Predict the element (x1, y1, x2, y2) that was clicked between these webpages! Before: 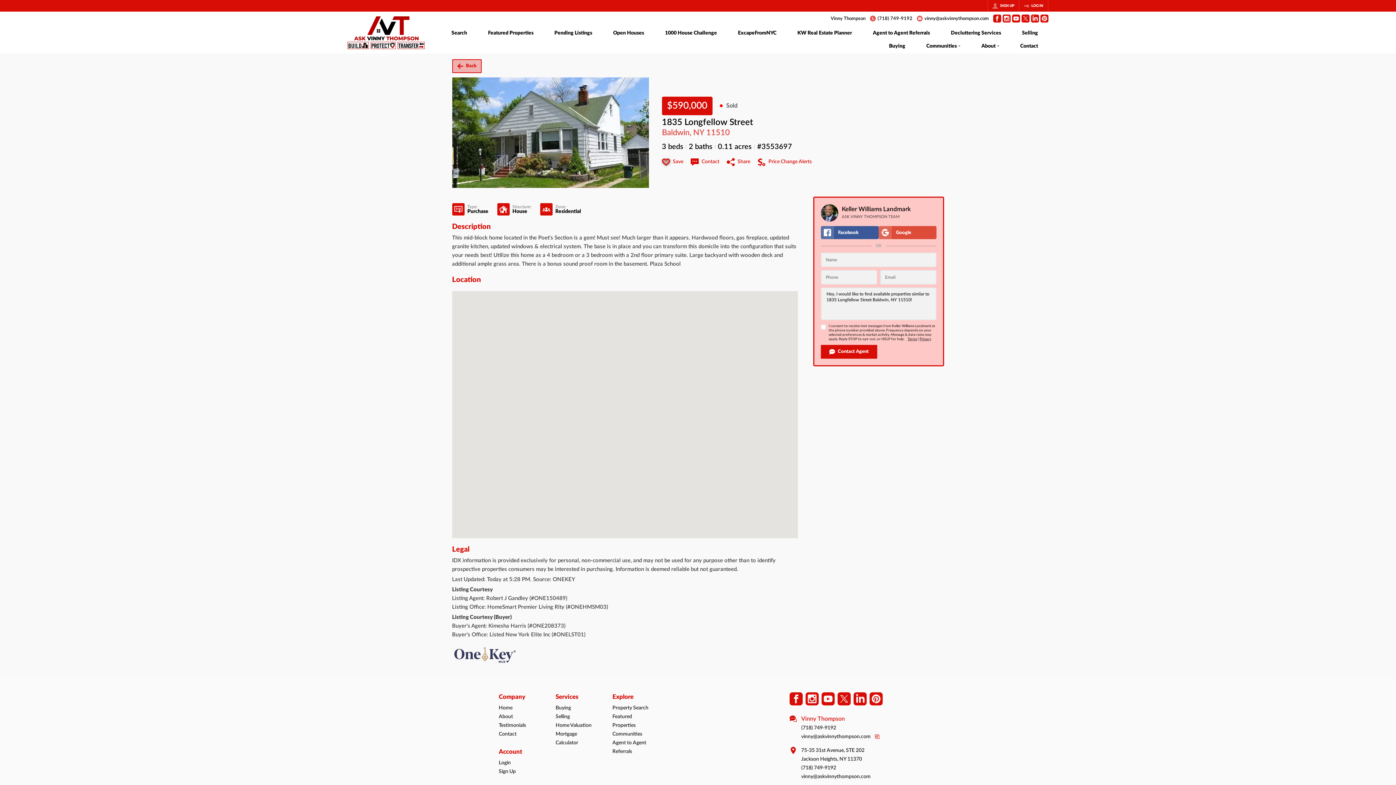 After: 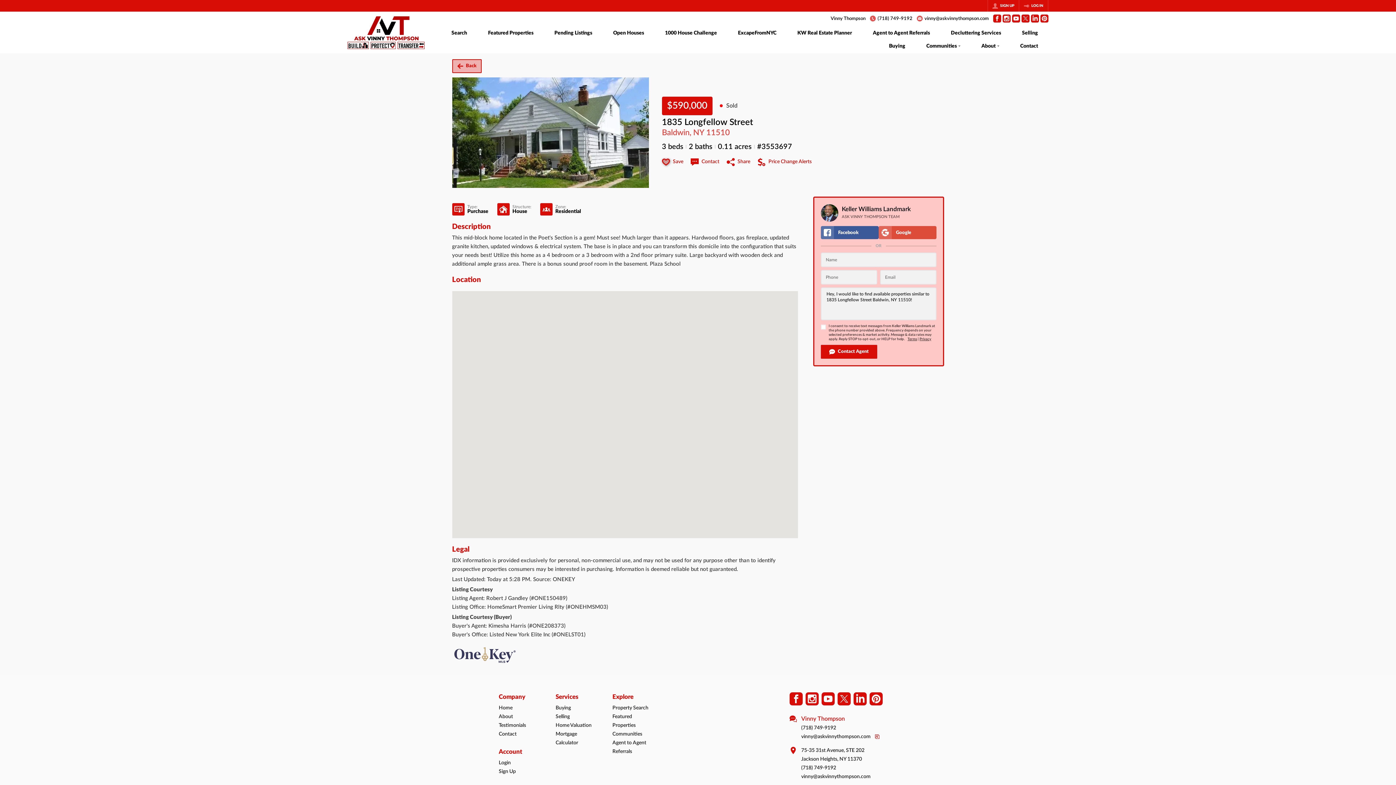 Action: label: Go to Instagram Page bbox: (1002, 14, 1010, 22)